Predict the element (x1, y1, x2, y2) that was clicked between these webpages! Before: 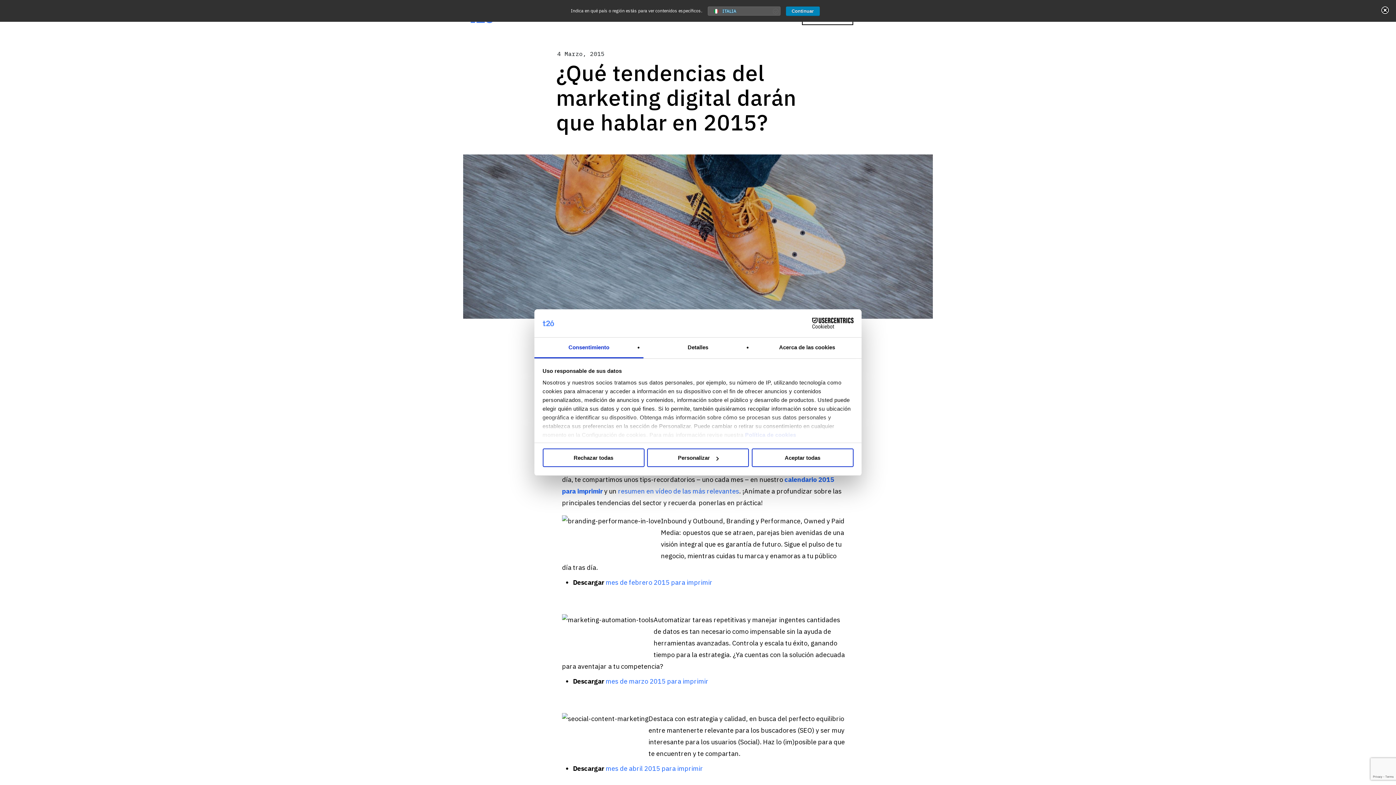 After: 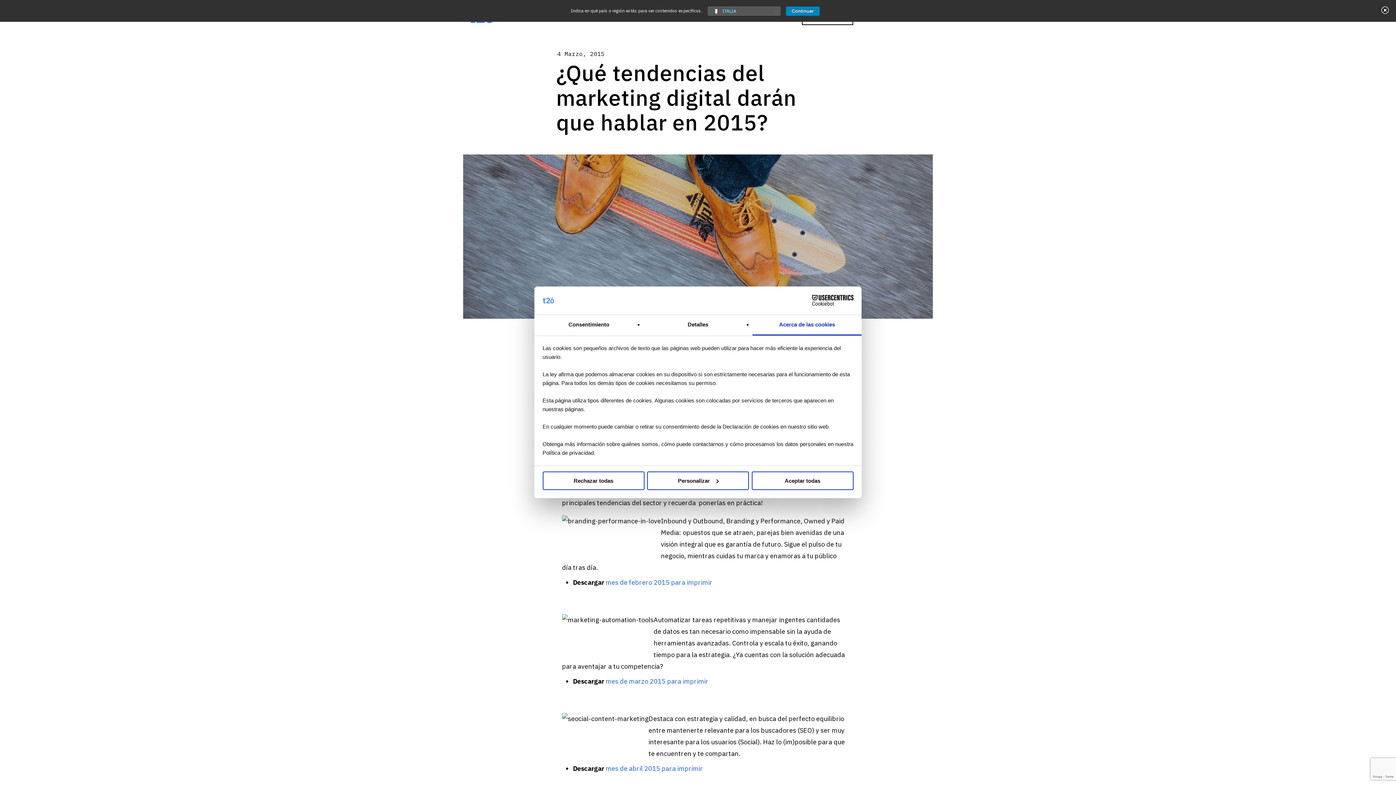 Action: bbox: (752, 337, 861, 358) label: Acerca de las cookies